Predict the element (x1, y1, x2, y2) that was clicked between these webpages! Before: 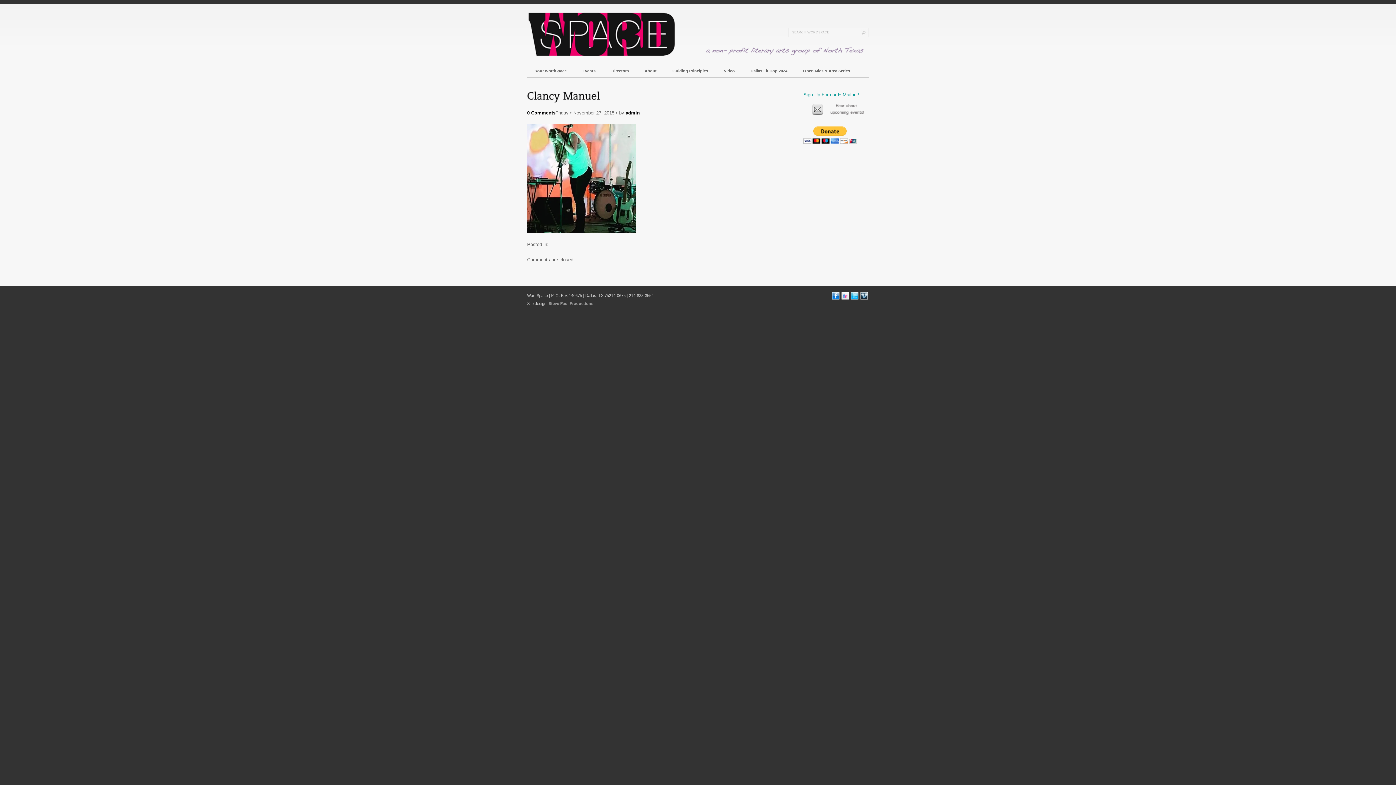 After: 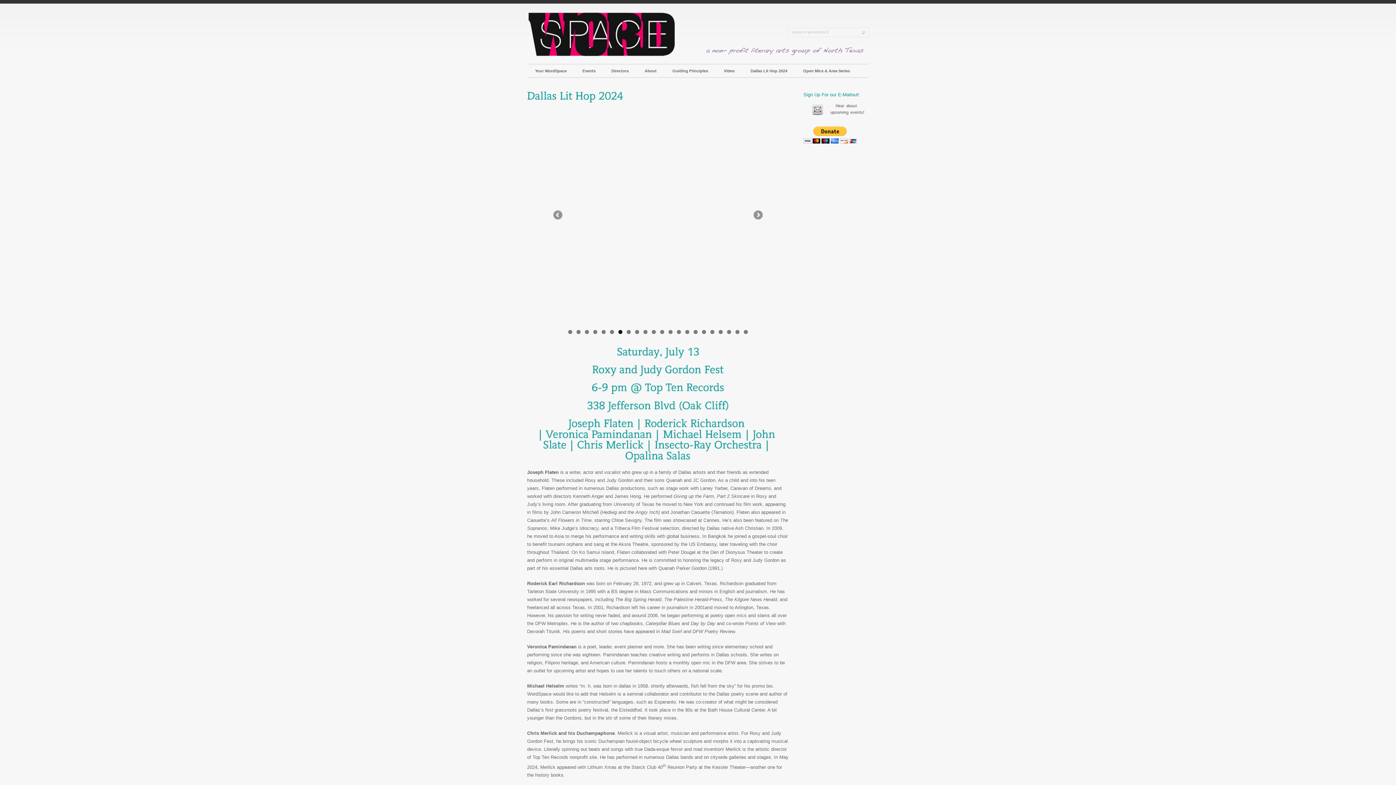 Action: label: Dallas Lit Hop 2024 bbox: (742, 64, 795, 77)